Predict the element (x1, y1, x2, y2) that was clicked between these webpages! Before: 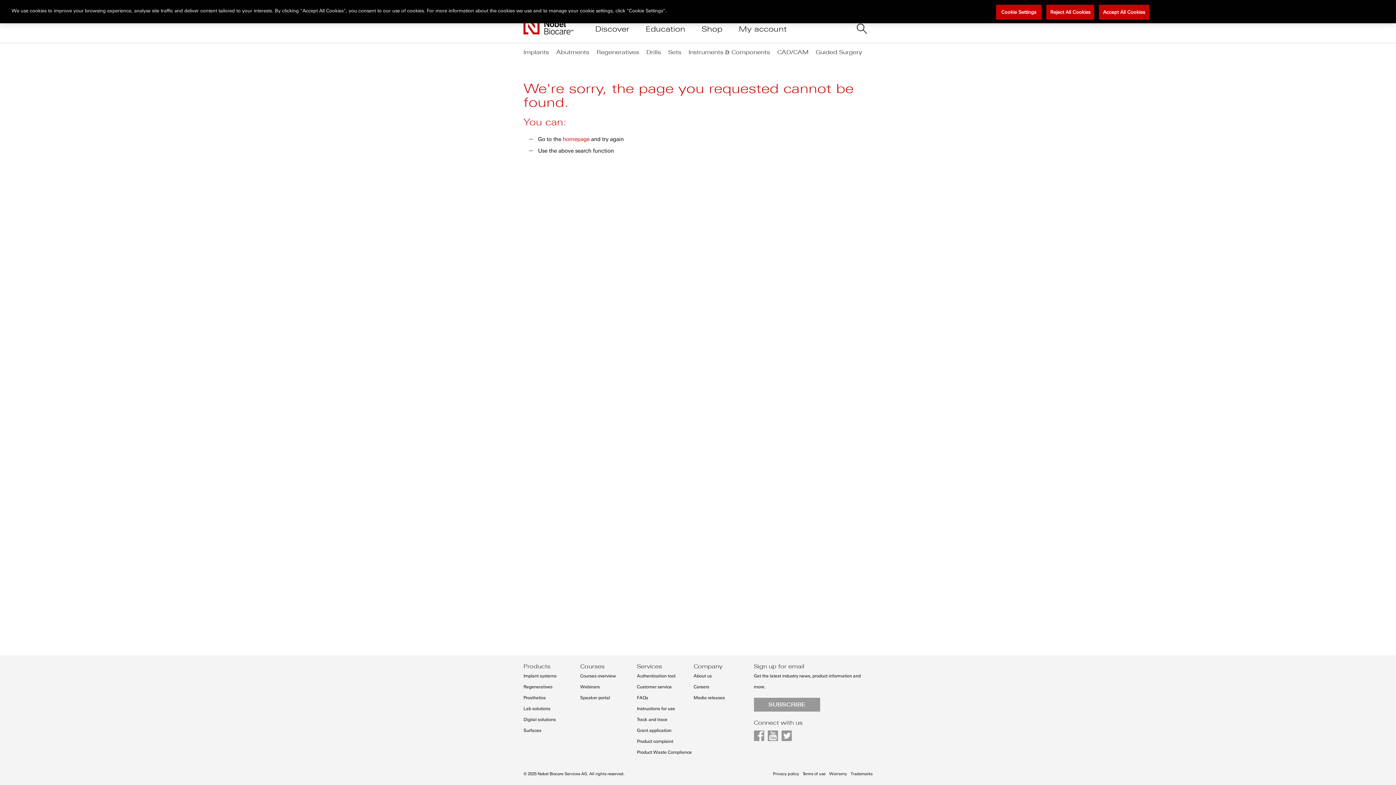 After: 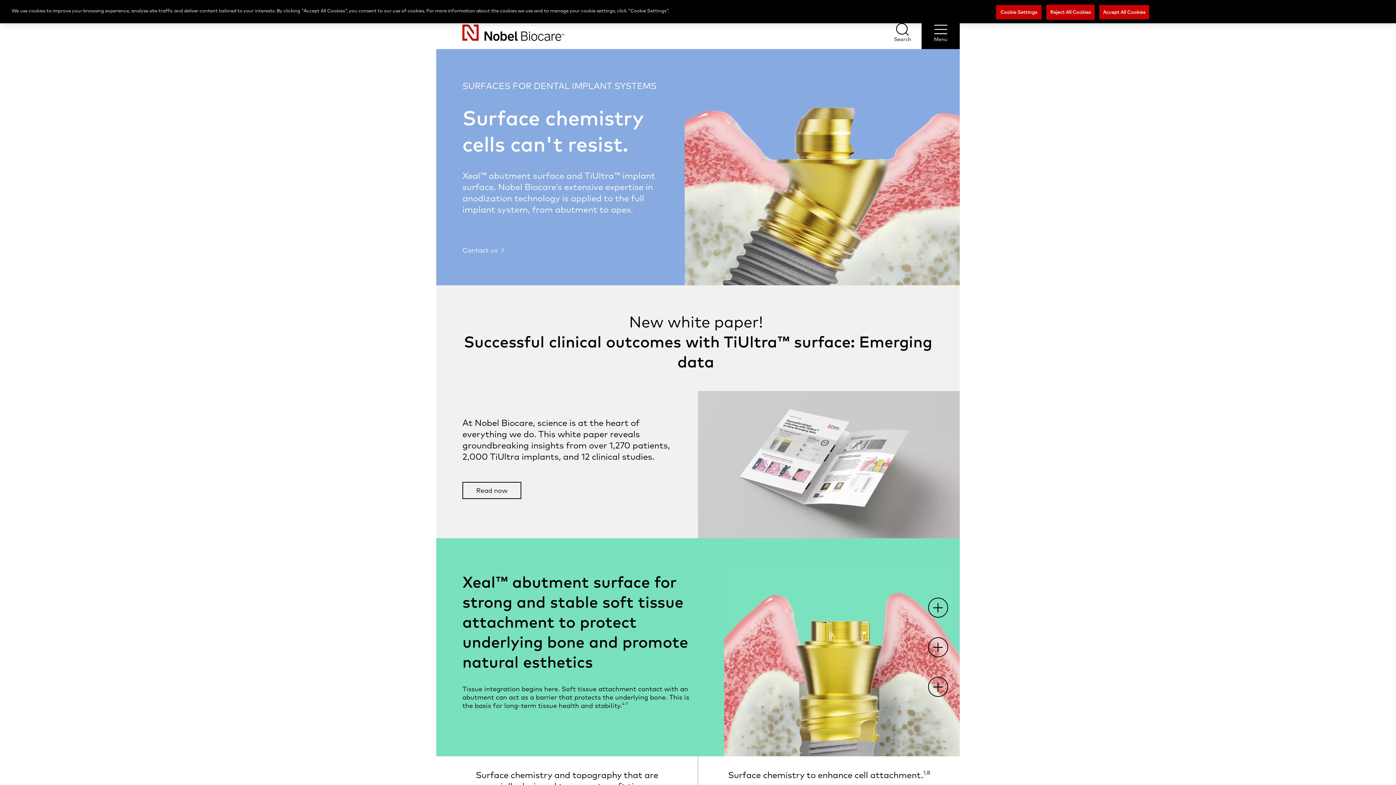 Action: label: Surfaces bbox: (523, 728, 541, 733)